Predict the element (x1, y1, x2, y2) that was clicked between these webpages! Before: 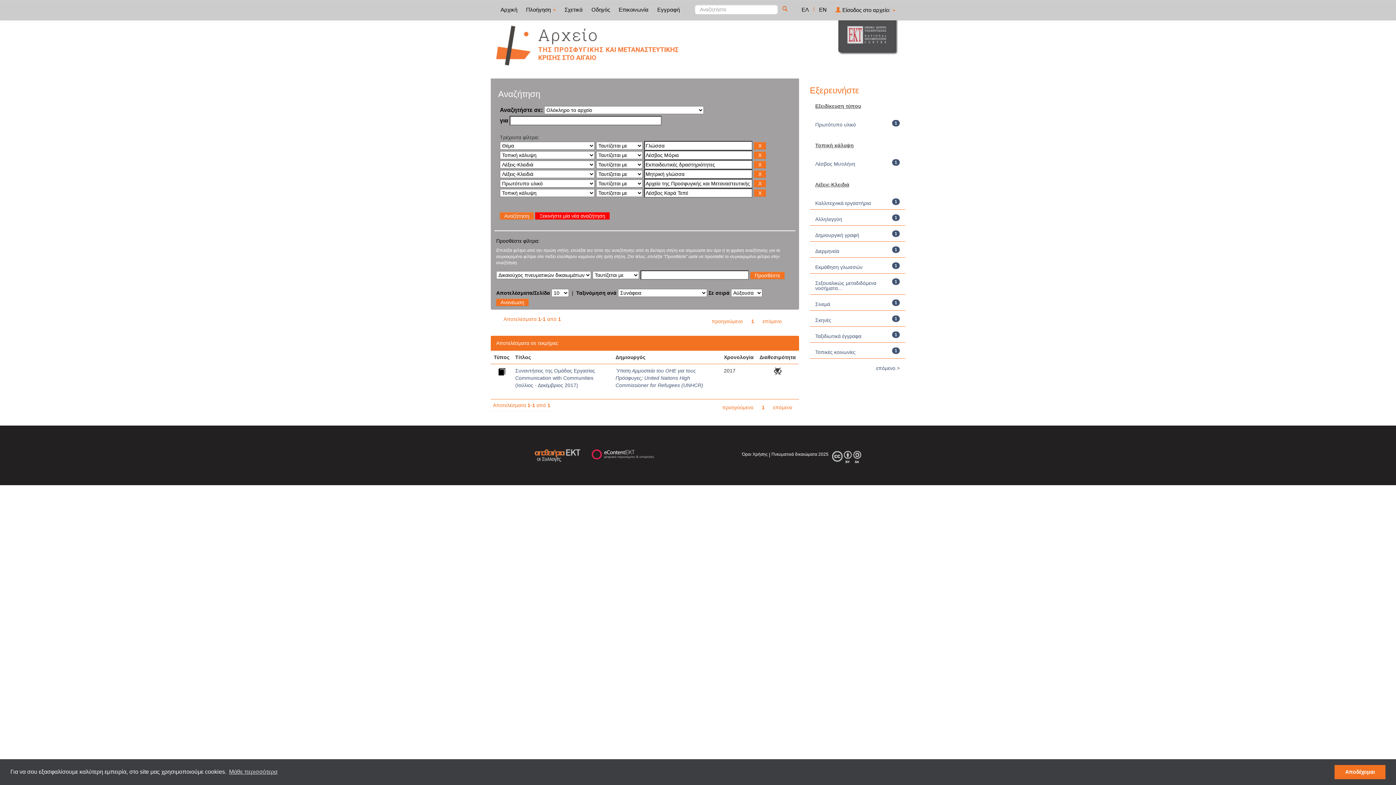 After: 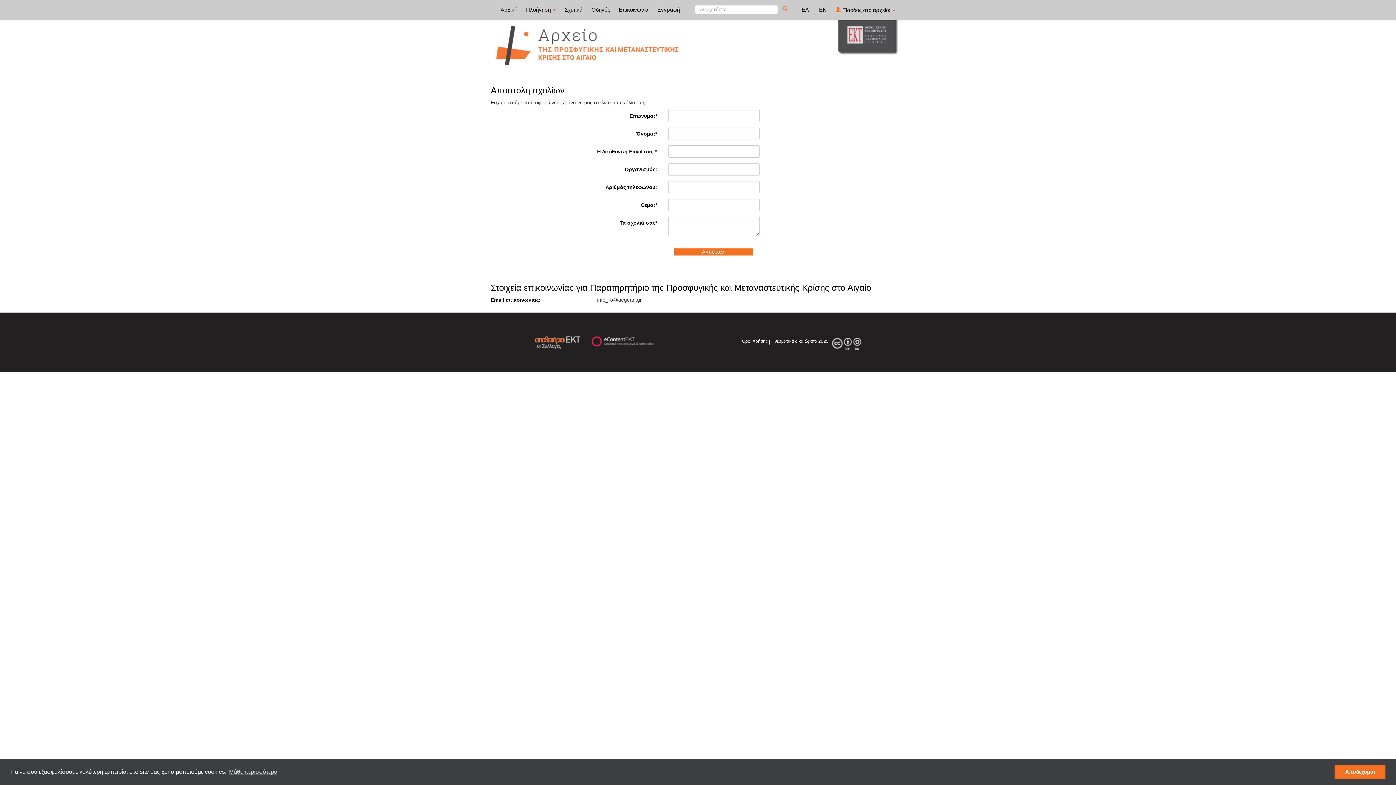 Action: label: Επικοινωνία bbox: (615, 0, 652, 18)